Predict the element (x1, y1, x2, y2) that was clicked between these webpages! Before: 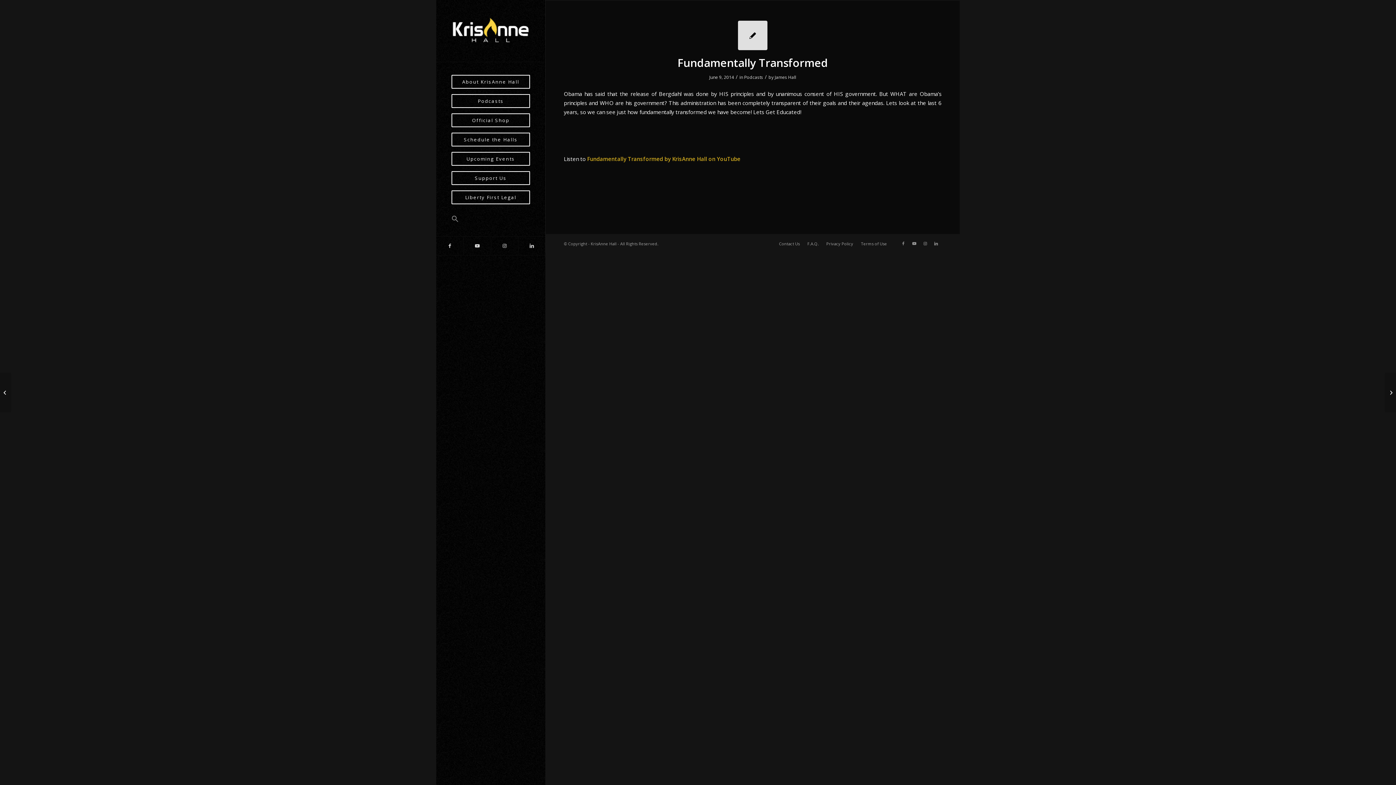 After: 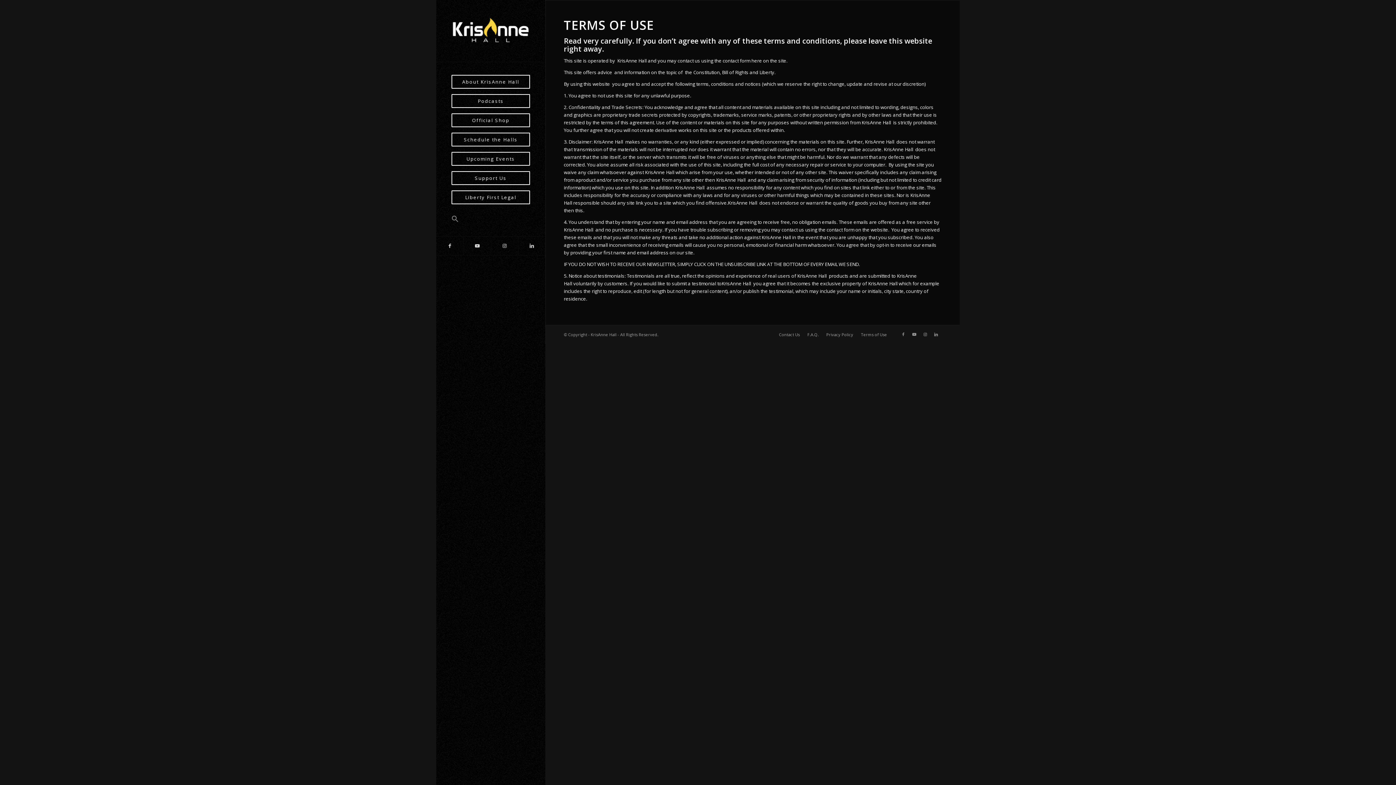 Action: bbox: (861, 241, 887, 246) label: Terms of Use